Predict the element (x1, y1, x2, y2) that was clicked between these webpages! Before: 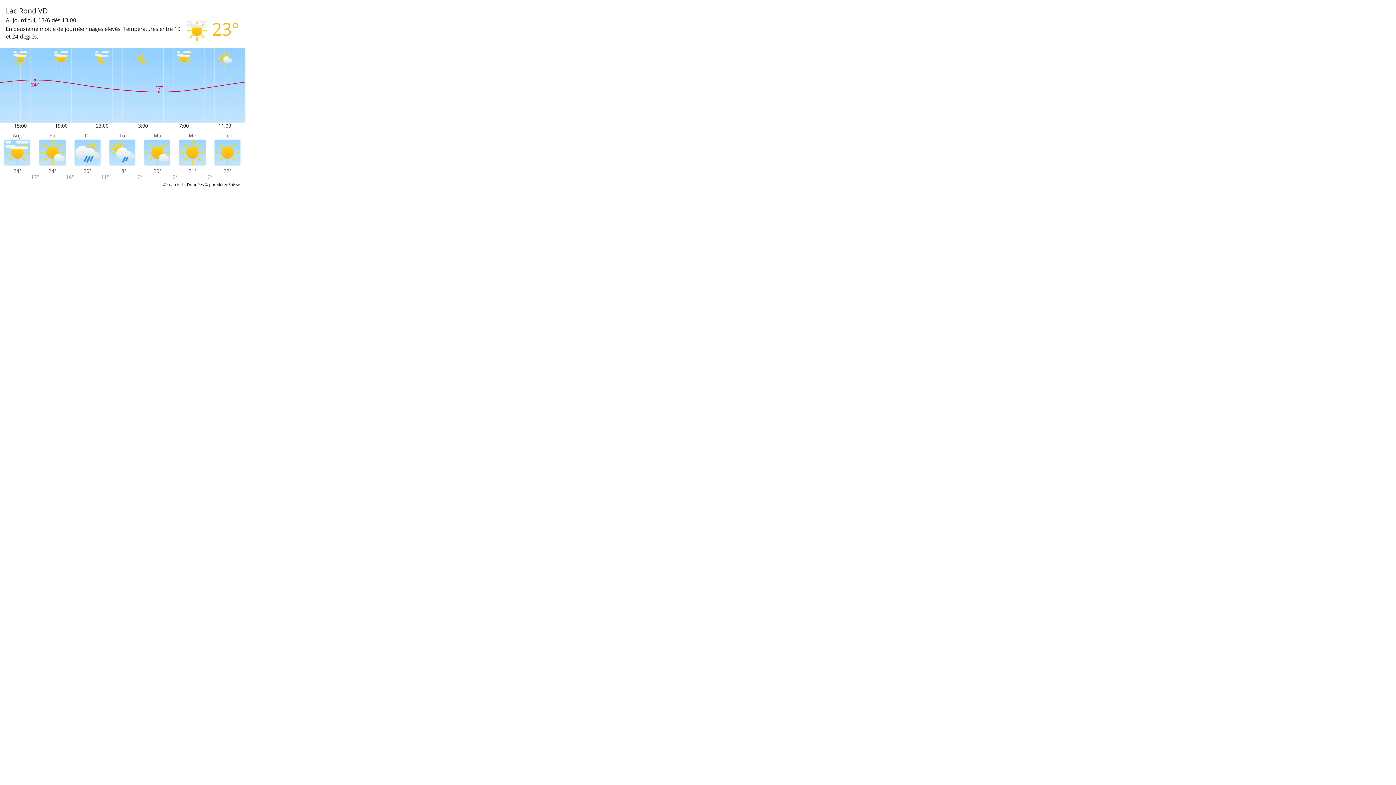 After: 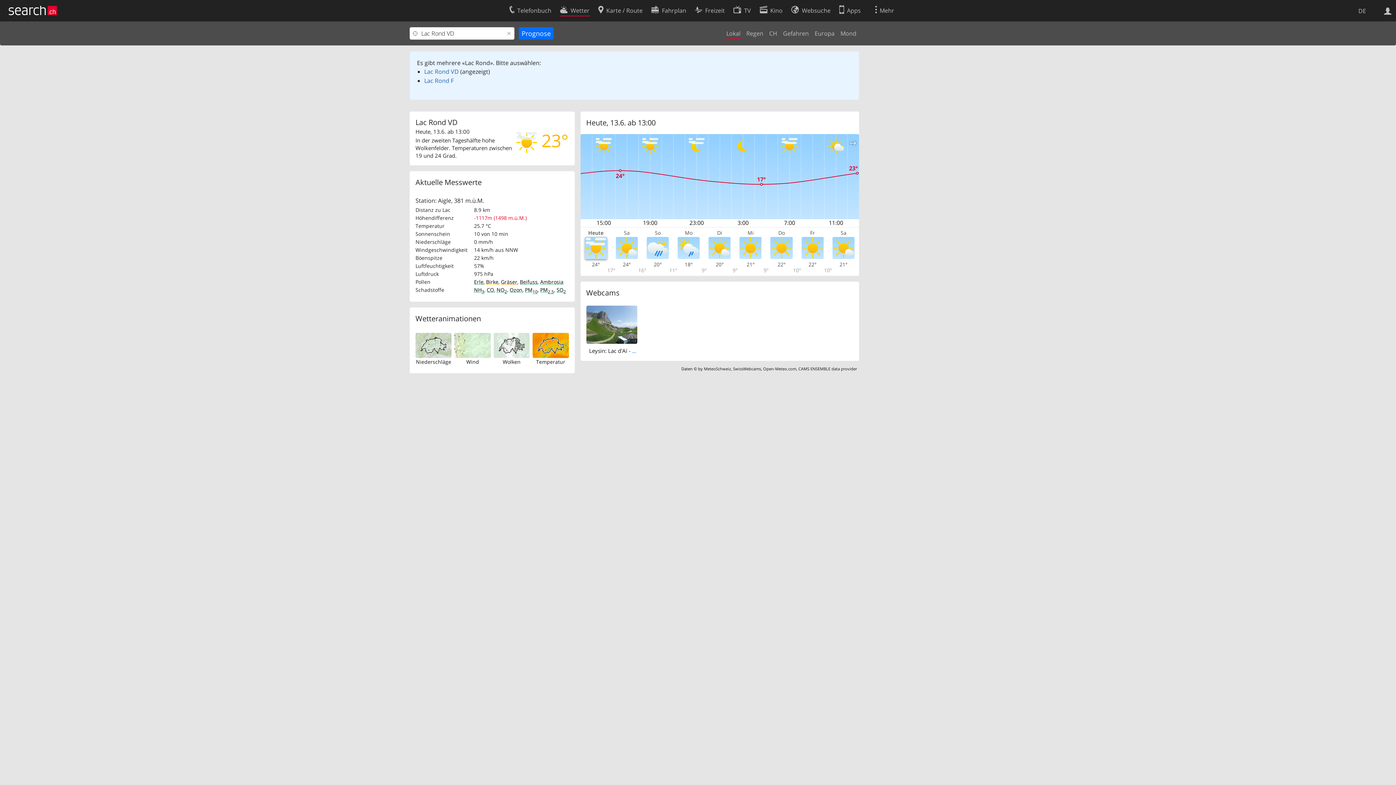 Action: label: Lac Rond VD
23°

Aujourd'hui, 13/6 dès 13:00

En deuxième moitié de journée nuages élevés. Températures entre 19 et 24 degrés. bbox: (5, 5, 239, 40)